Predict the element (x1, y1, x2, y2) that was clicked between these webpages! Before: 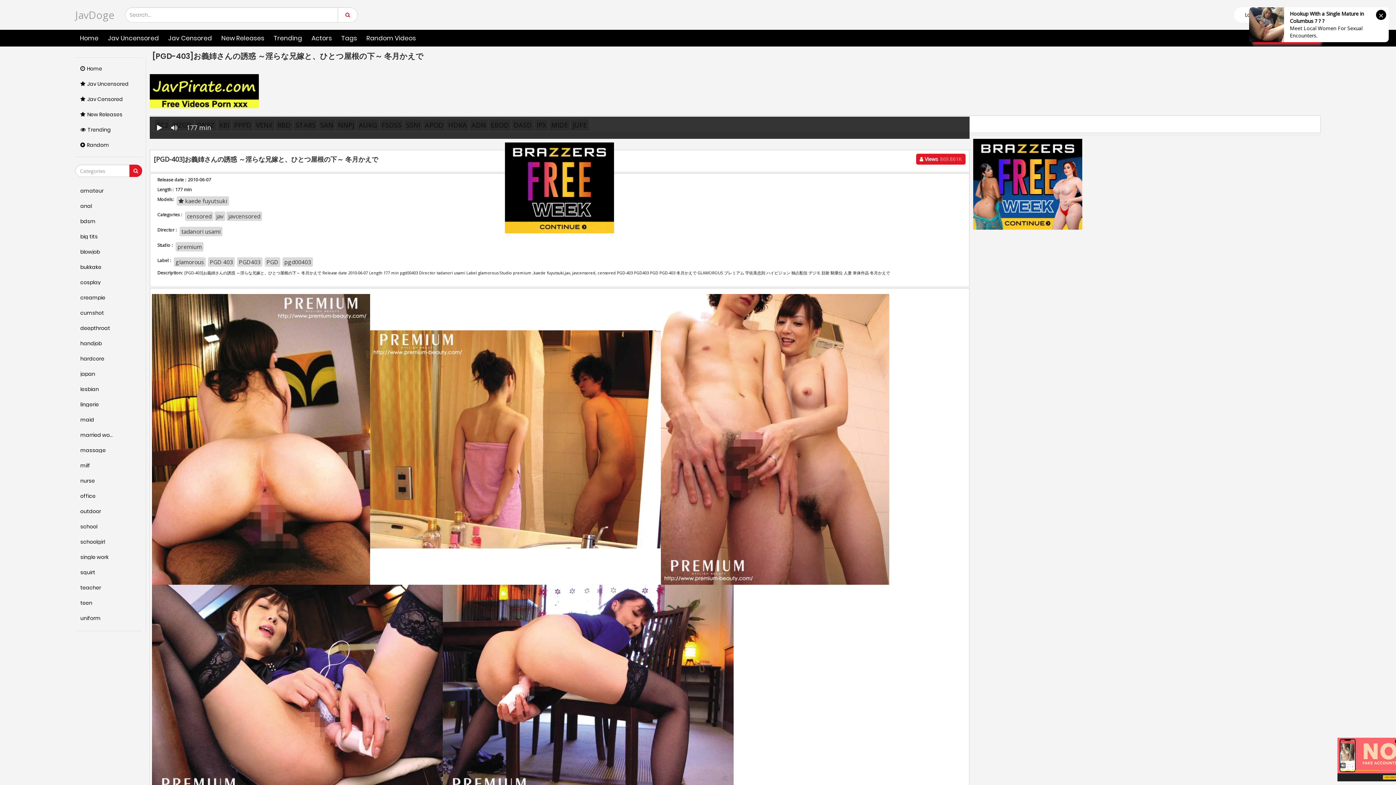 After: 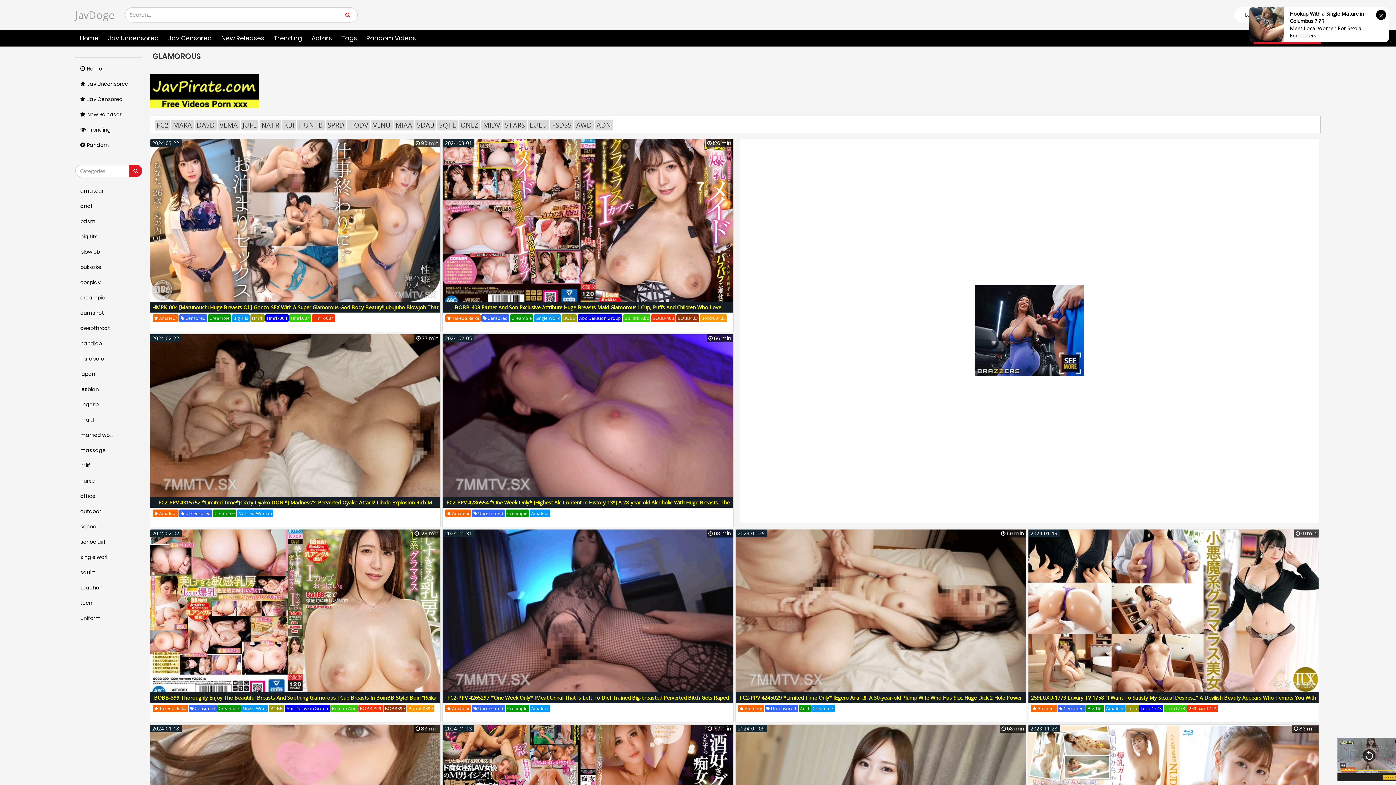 Action: label: glamorous bbox: (173, 257, 205, 266)